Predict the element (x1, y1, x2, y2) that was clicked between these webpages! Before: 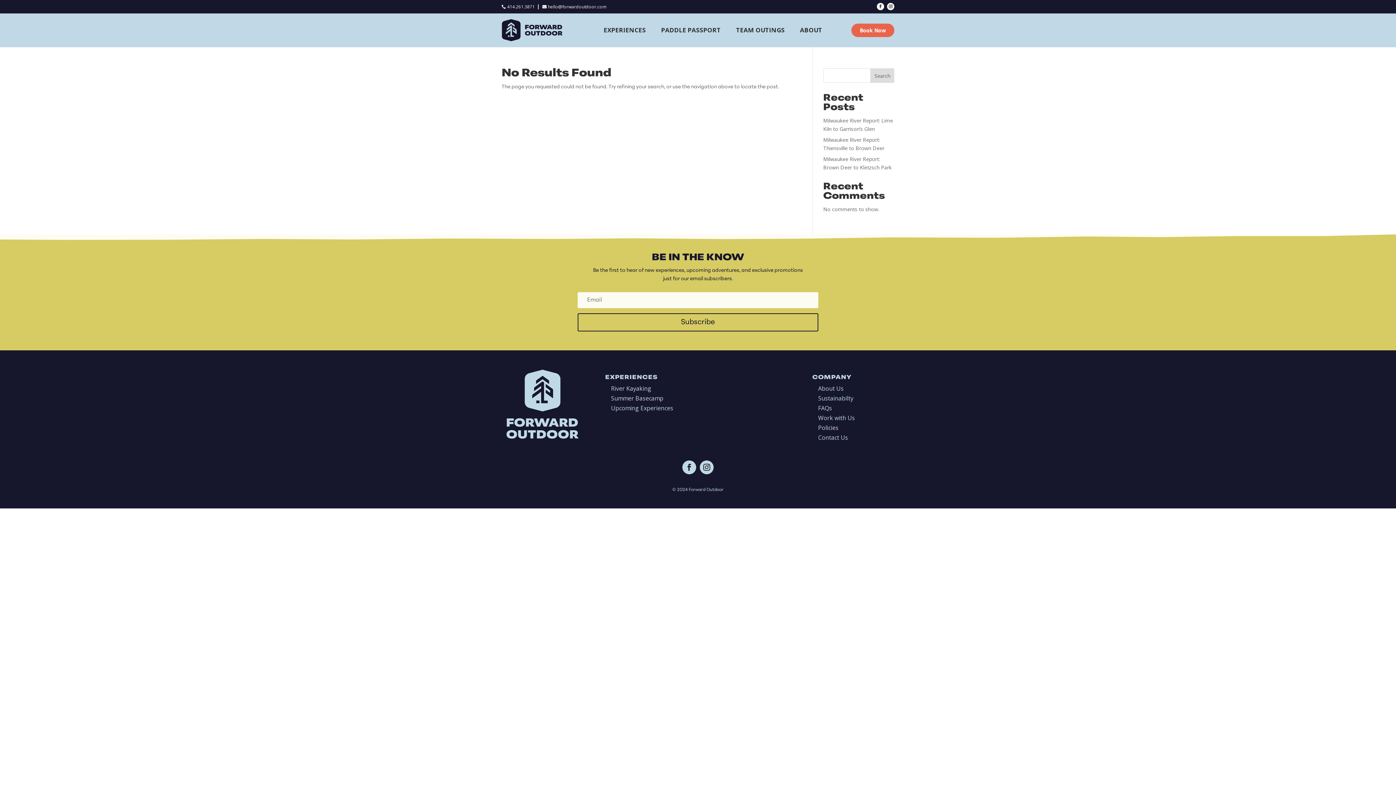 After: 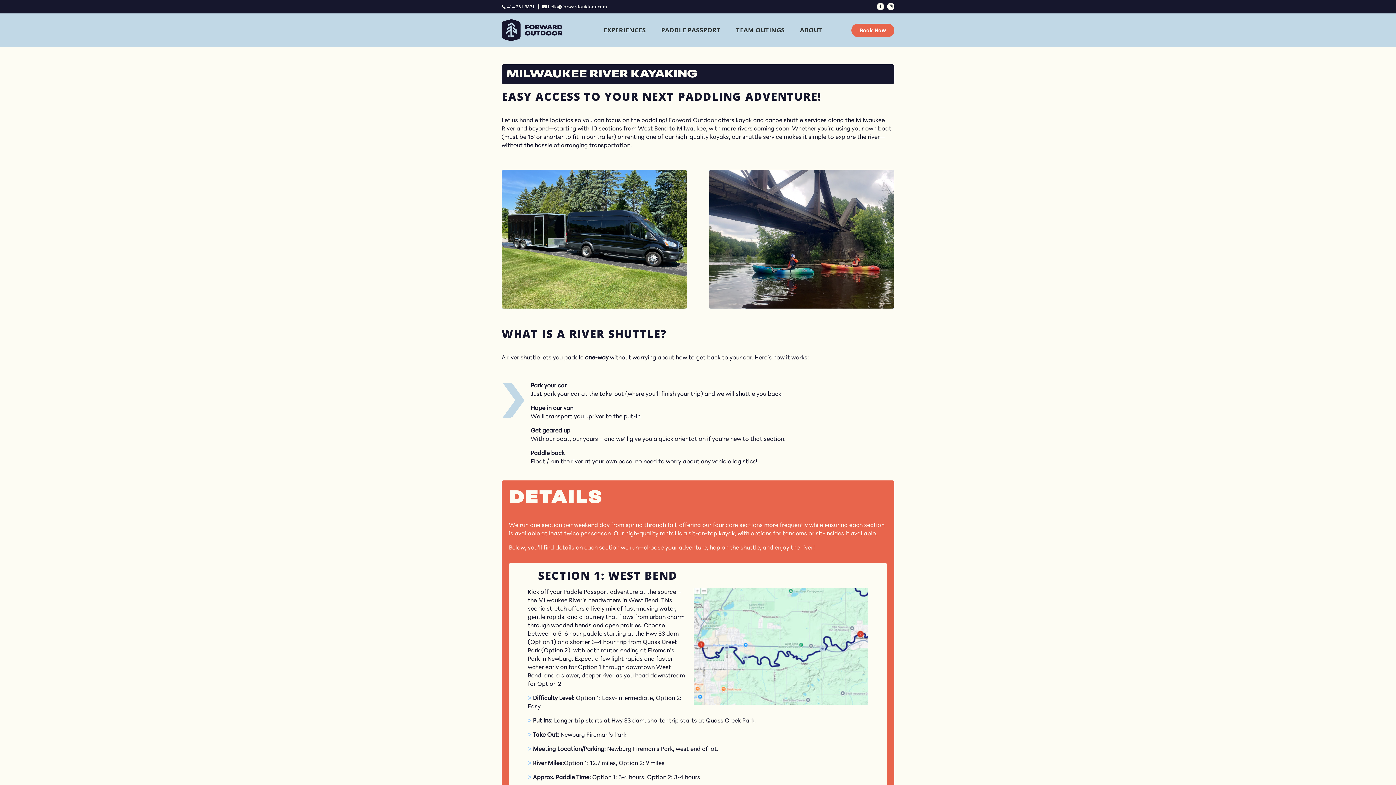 Action: bbox: (605, 384, 657, 393) label: River Kayaking